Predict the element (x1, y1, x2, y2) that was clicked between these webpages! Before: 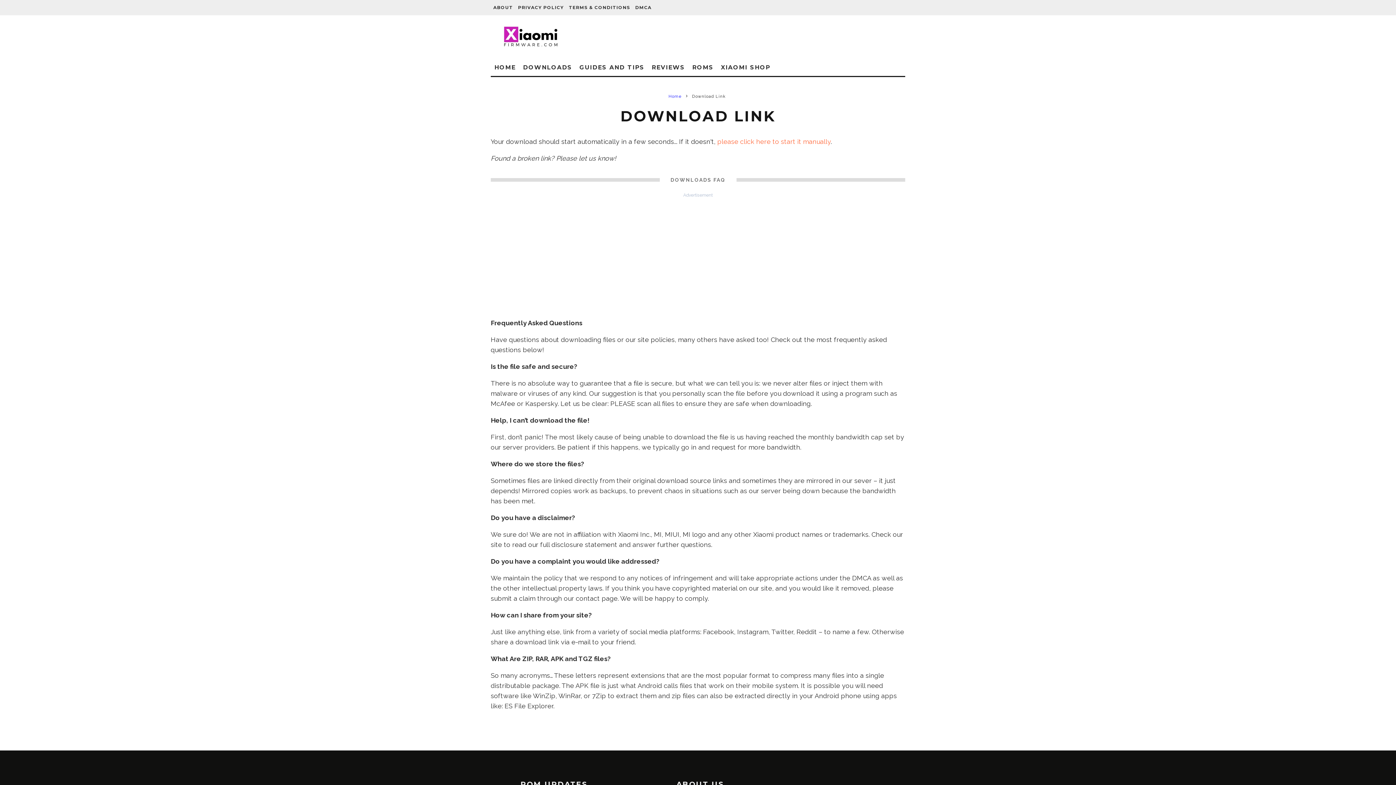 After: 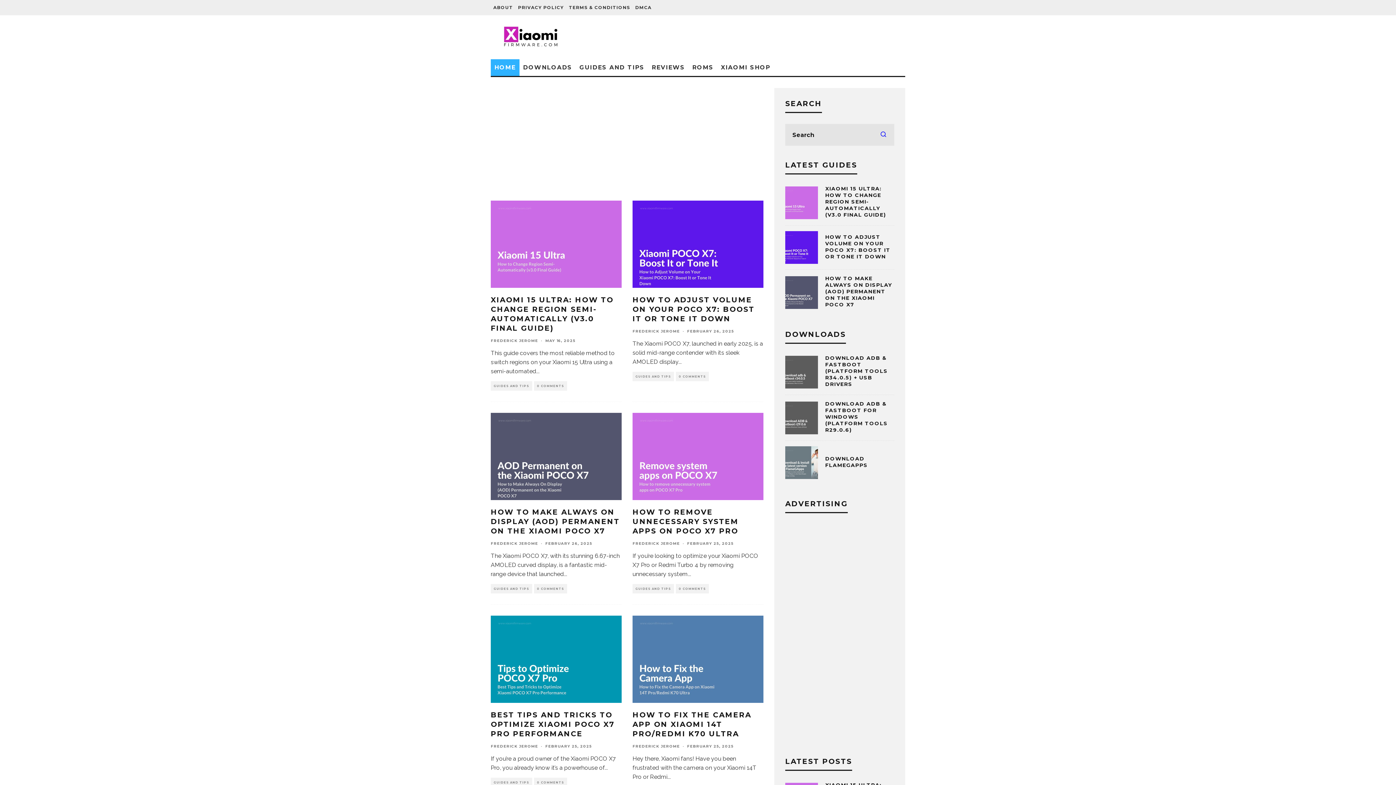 Action: bbox: (490, 22, 570, 52)